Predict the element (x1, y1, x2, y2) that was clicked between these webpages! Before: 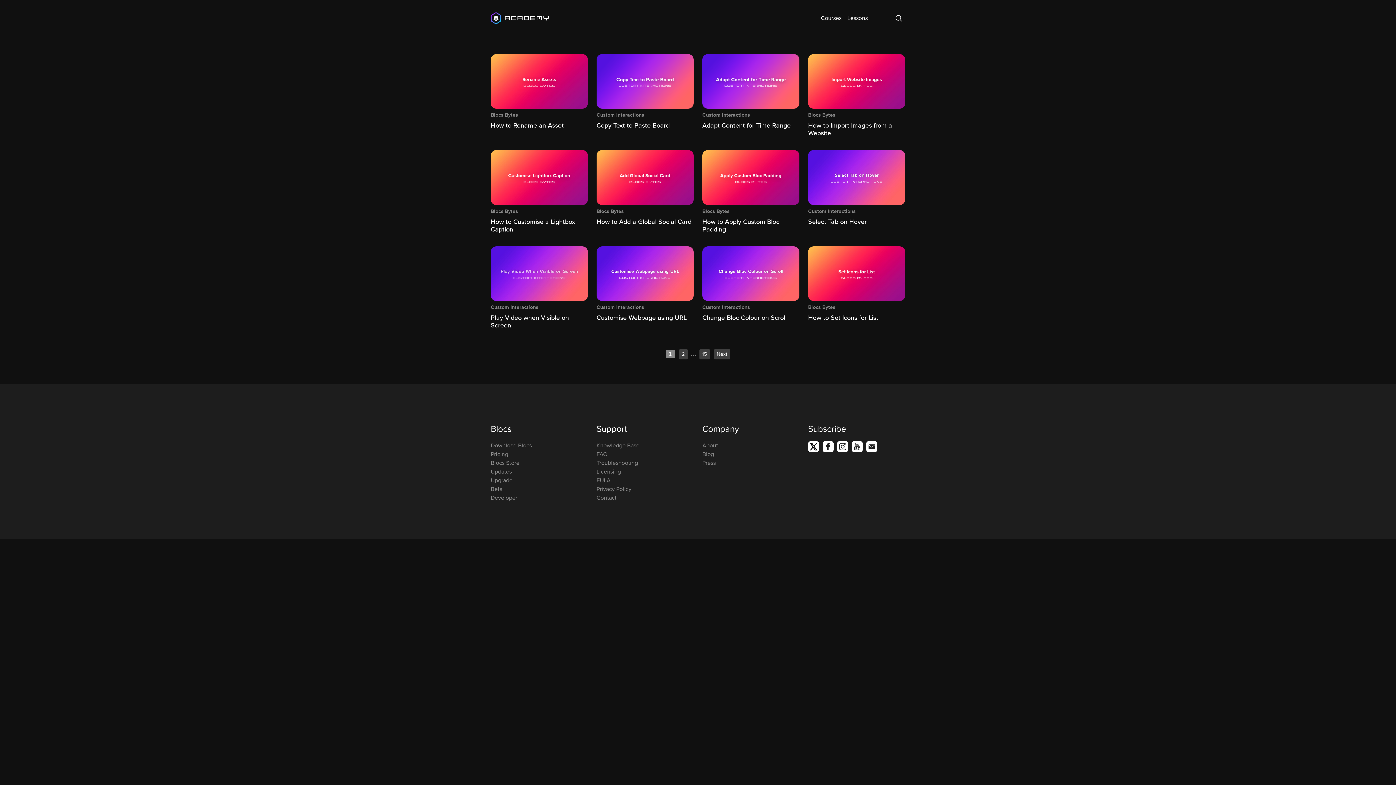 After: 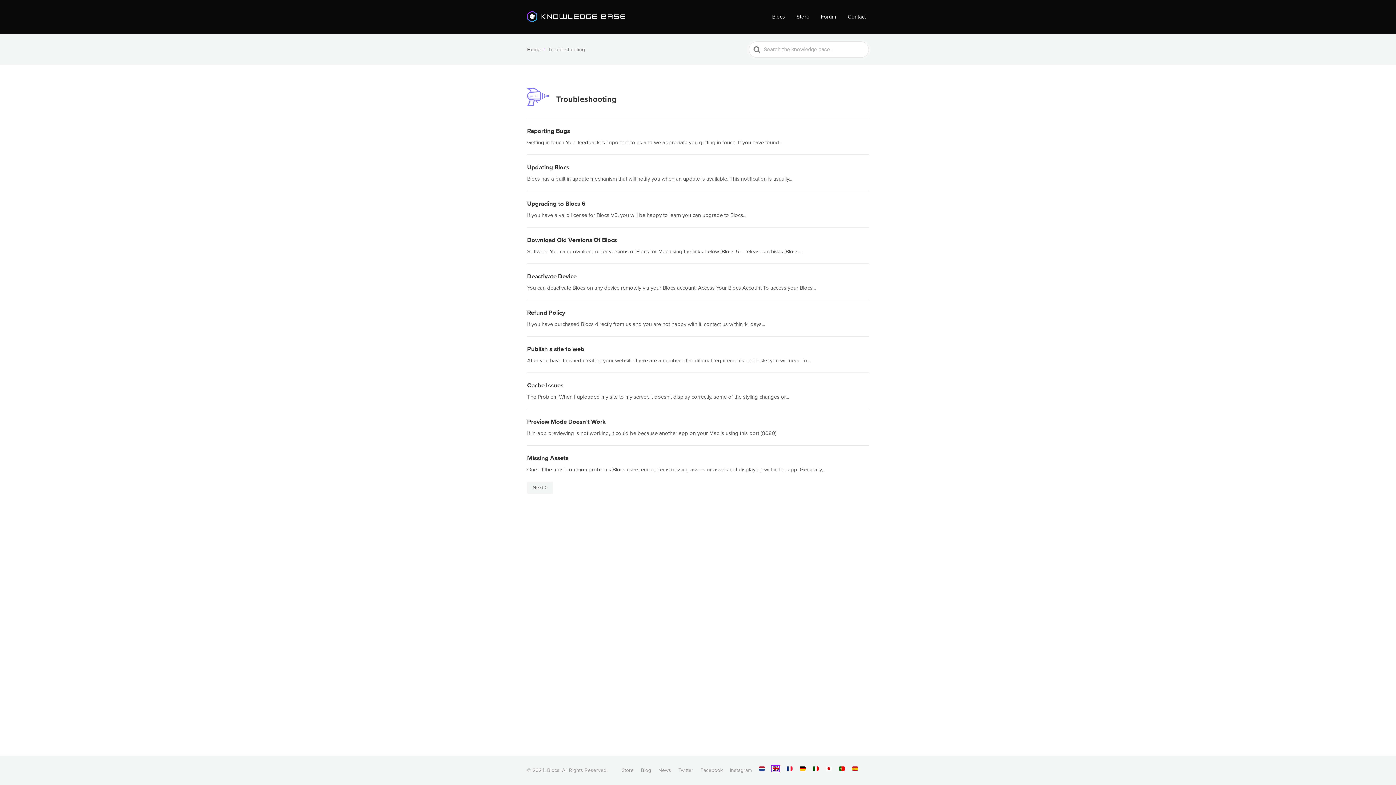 Action: bbox: (596, 458, 693, 467) label: Troubleshooting